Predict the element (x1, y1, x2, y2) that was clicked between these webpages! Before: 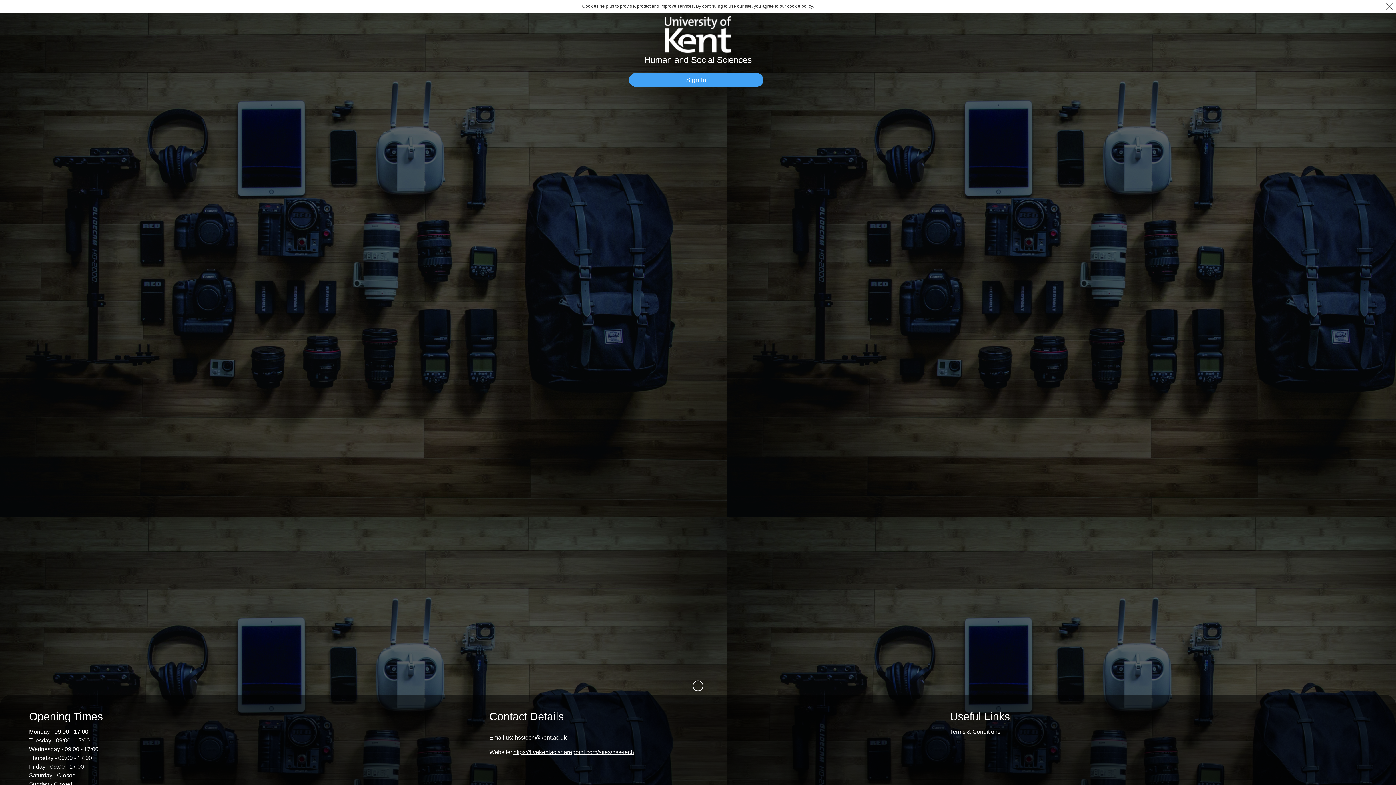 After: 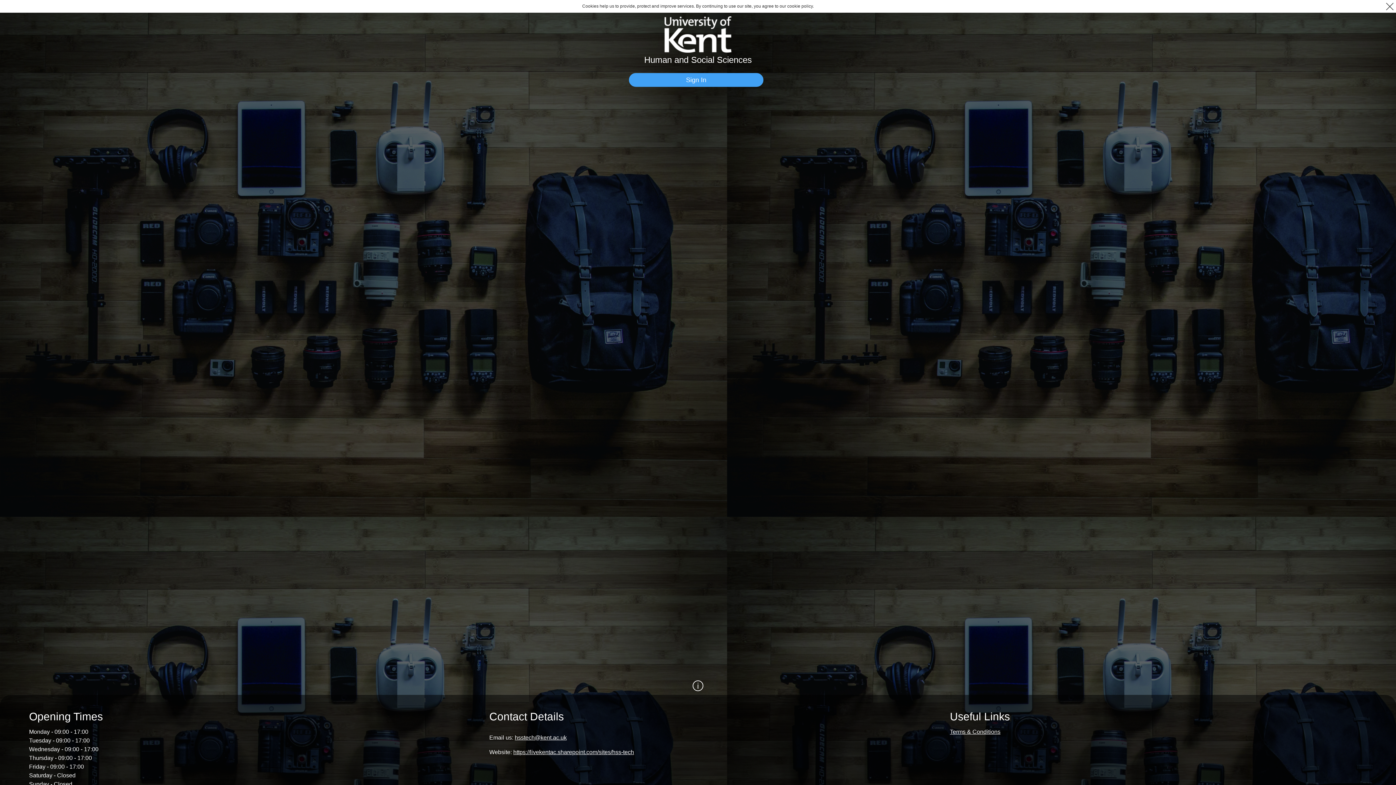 Action: bbox: (513, 749, 634, 755) label: https://livekentac.sharepoint.com/sites/hss-tech